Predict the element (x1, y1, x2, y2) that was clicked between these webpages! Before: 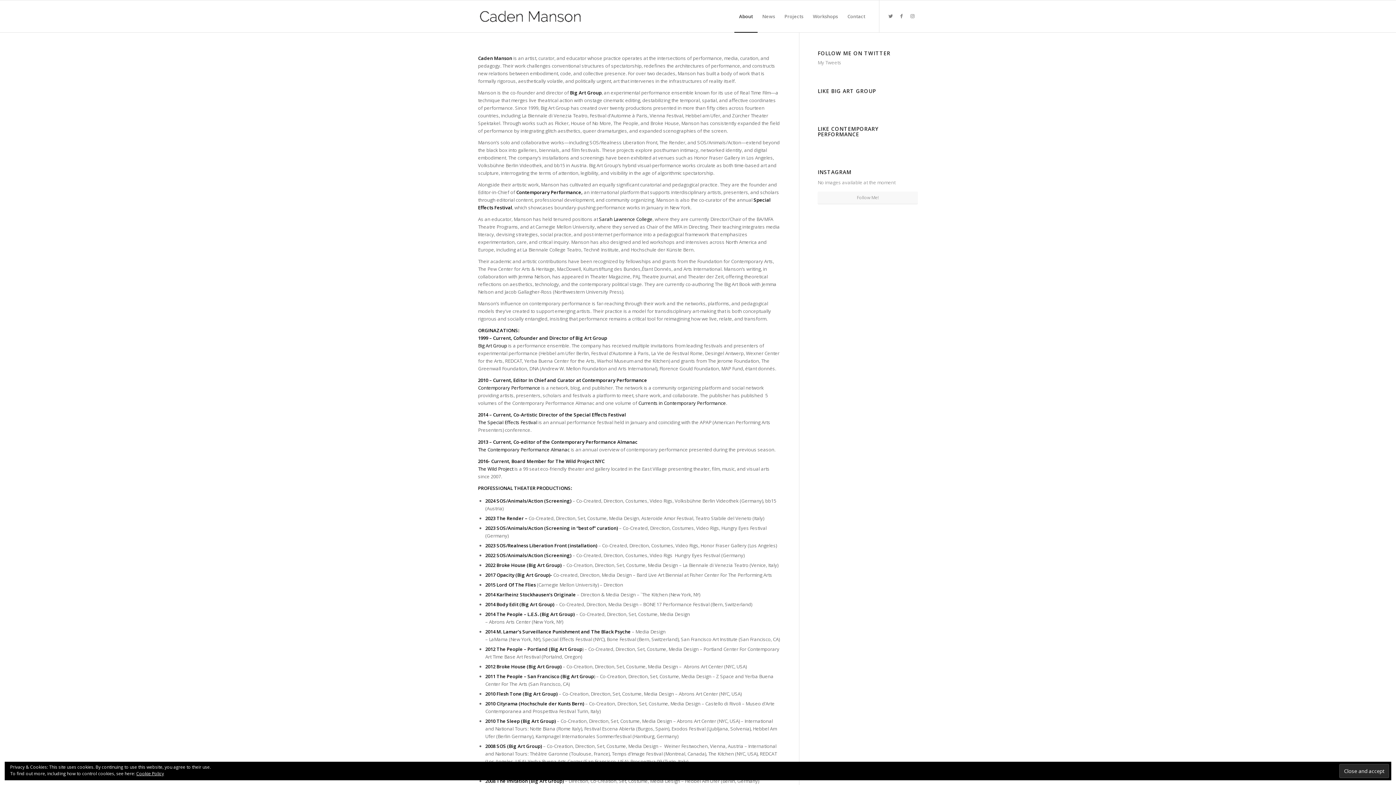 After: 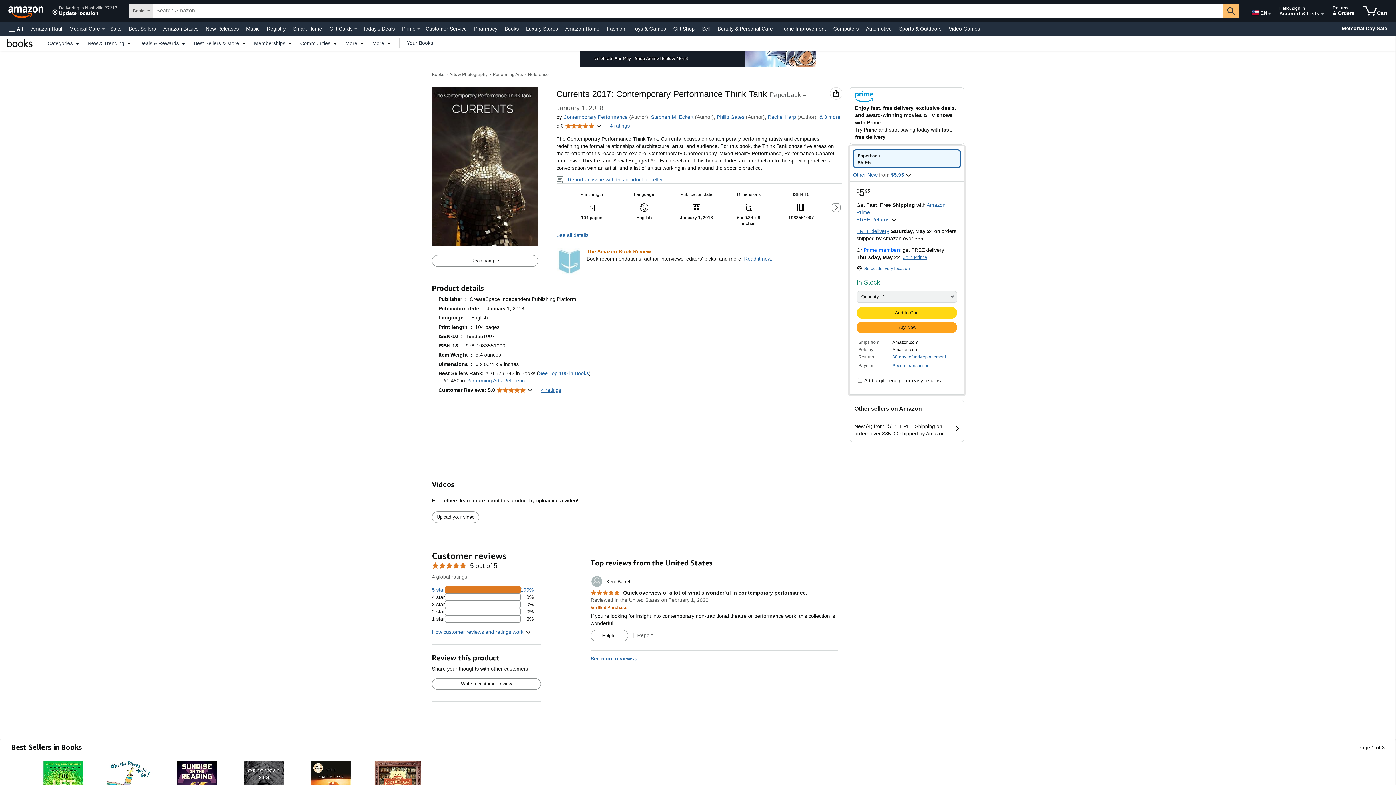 Action: bbox: (638, 400, 726, 406) label: Currents in Contemporary Performance